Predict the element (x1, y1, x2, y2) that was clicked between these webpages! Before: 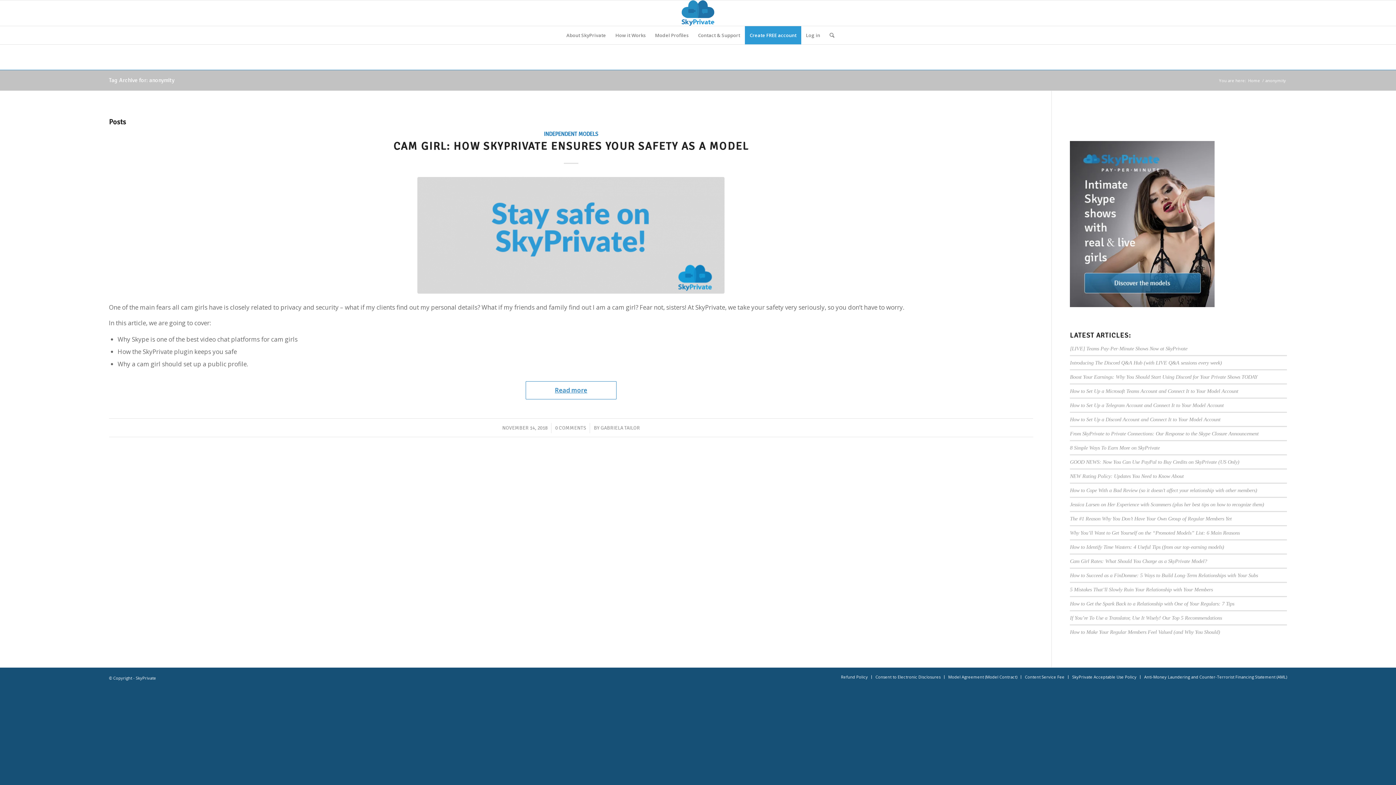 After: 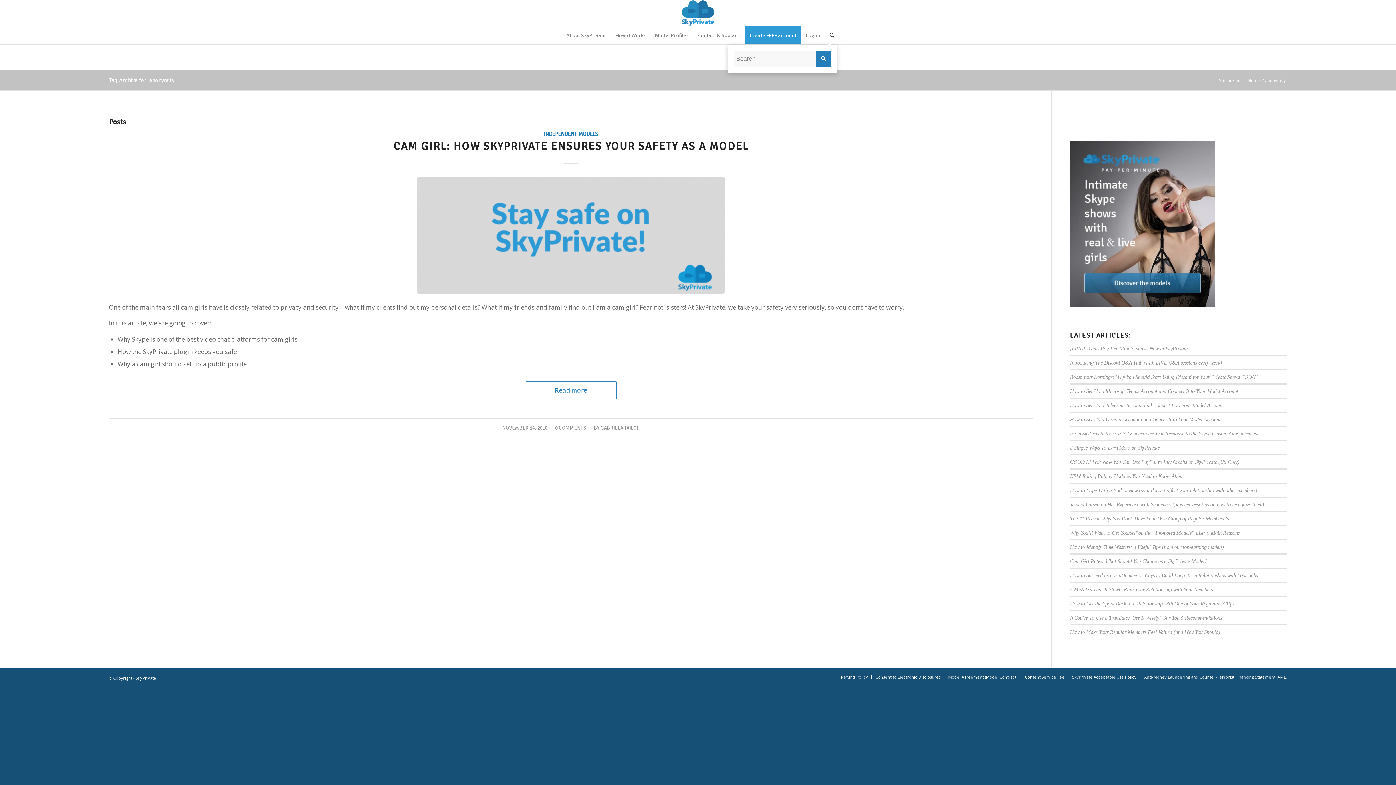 Action: bbox: (825, 26, 834, 44)